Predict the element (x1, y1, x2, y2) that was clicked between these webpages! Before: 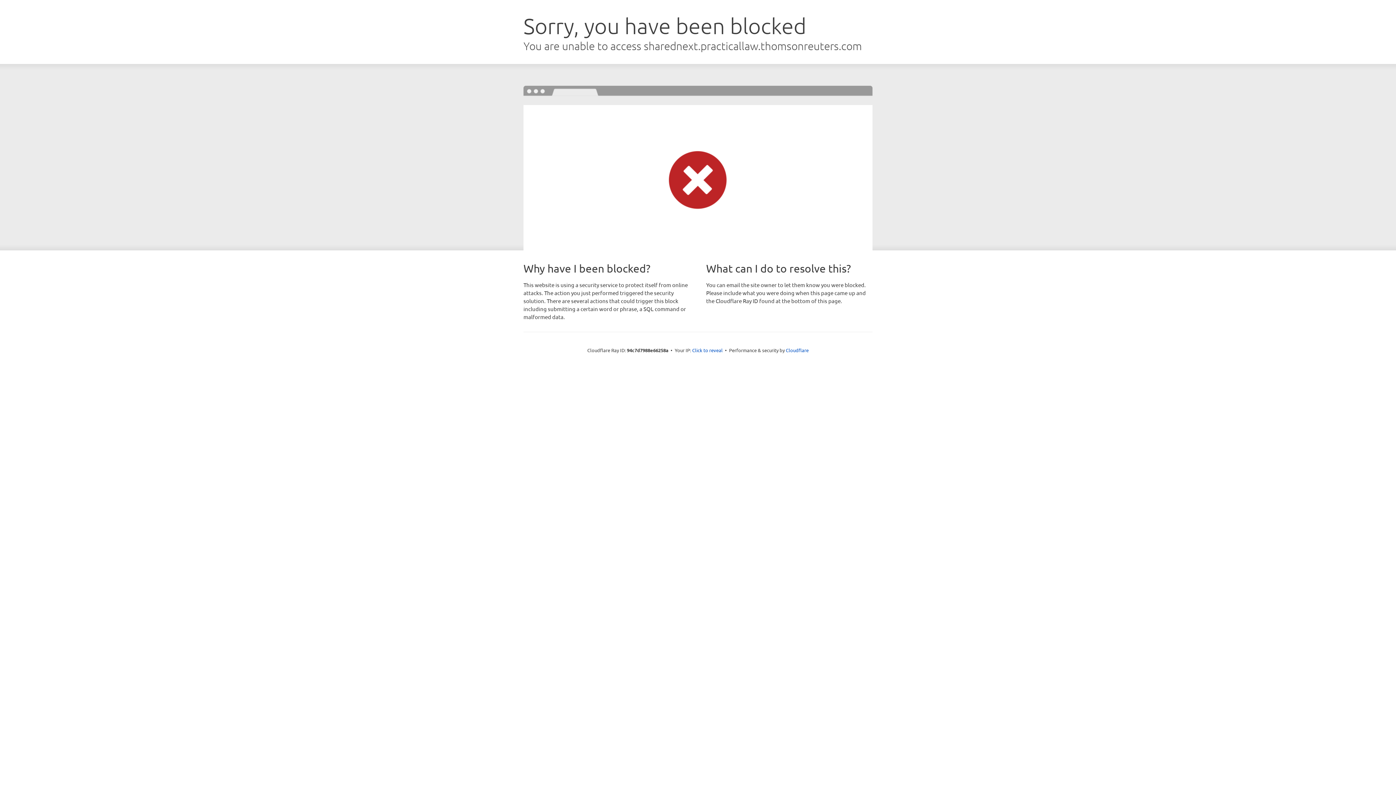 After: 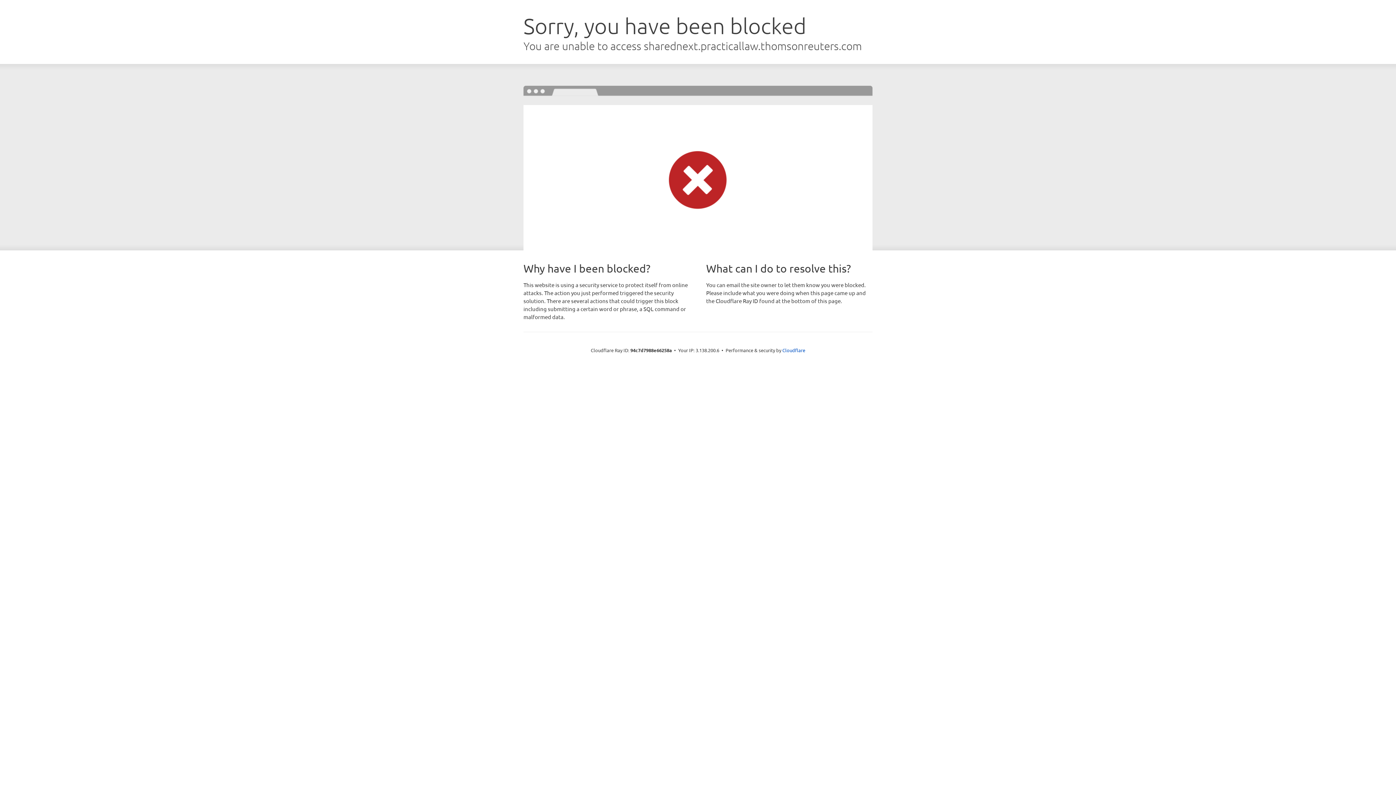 Action: bbox: (692, 346, 722, 353) label: Click to reveal